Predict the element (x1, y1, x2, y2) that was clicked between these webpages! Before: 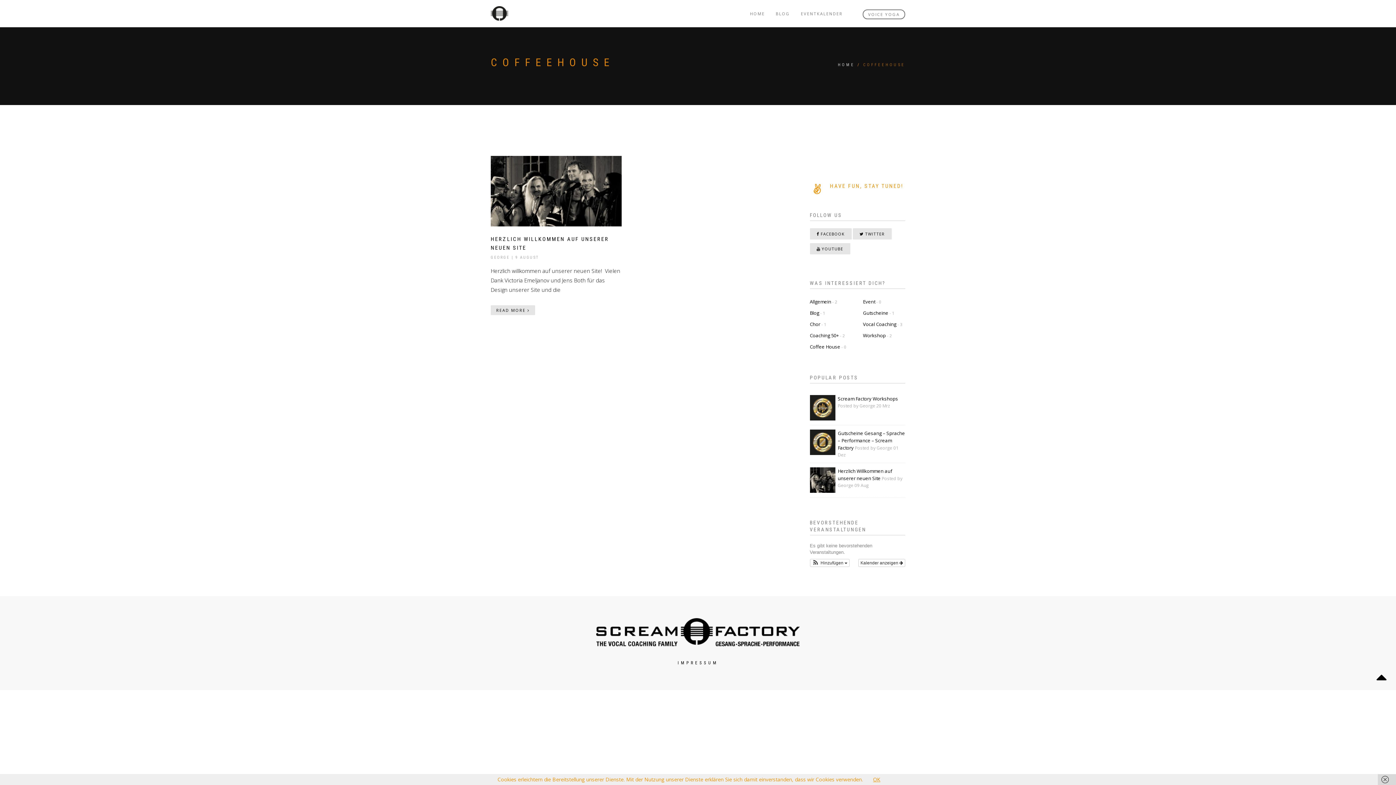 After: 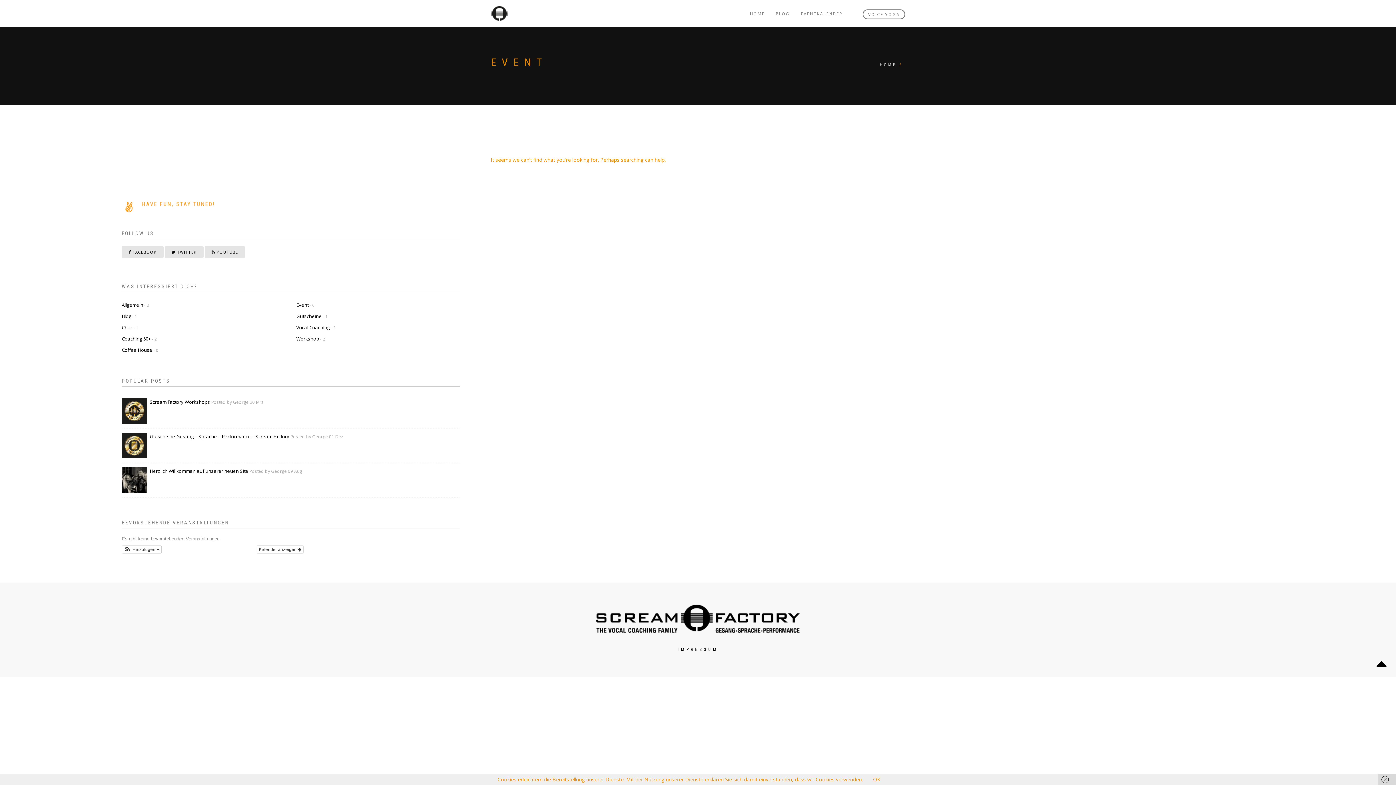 Action: label: Event bbox: (863, 298, 875, 305)